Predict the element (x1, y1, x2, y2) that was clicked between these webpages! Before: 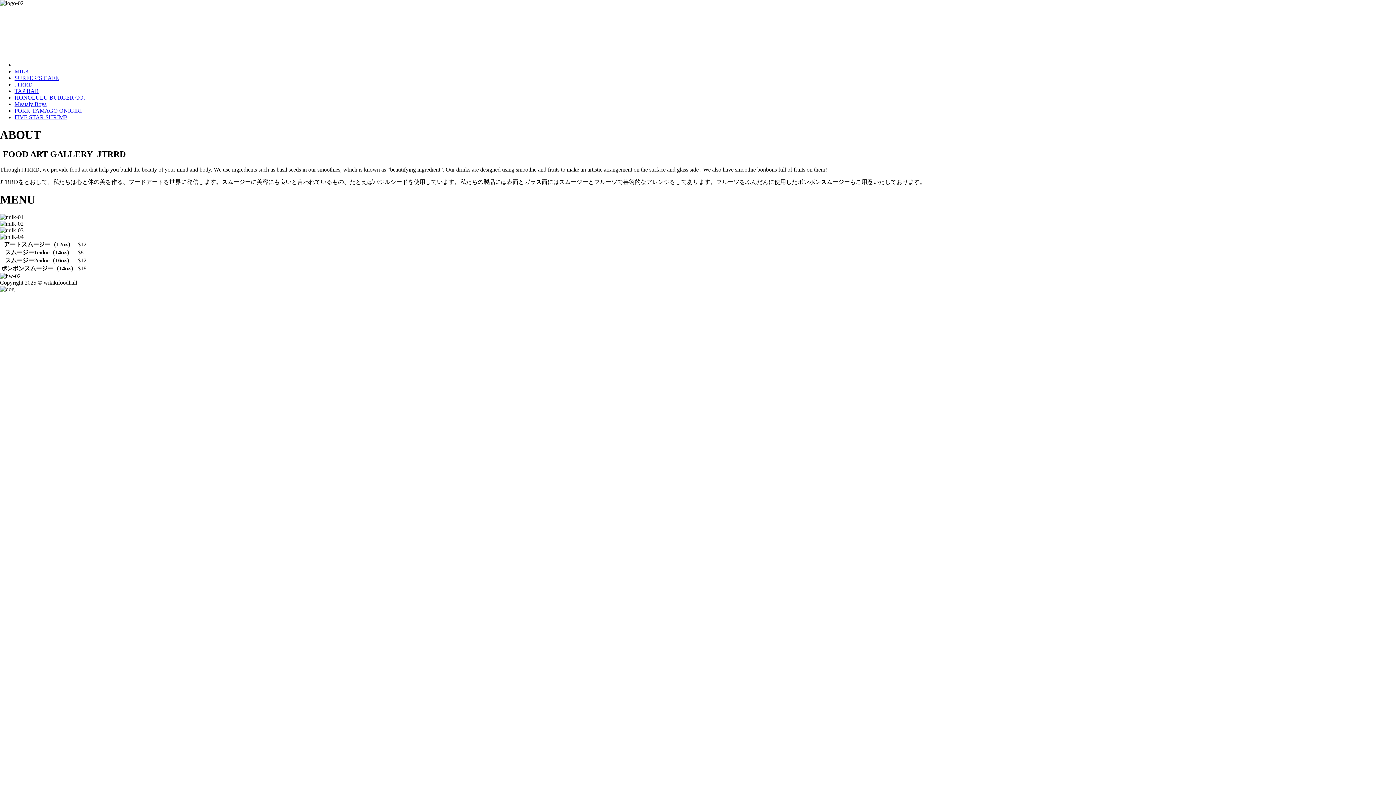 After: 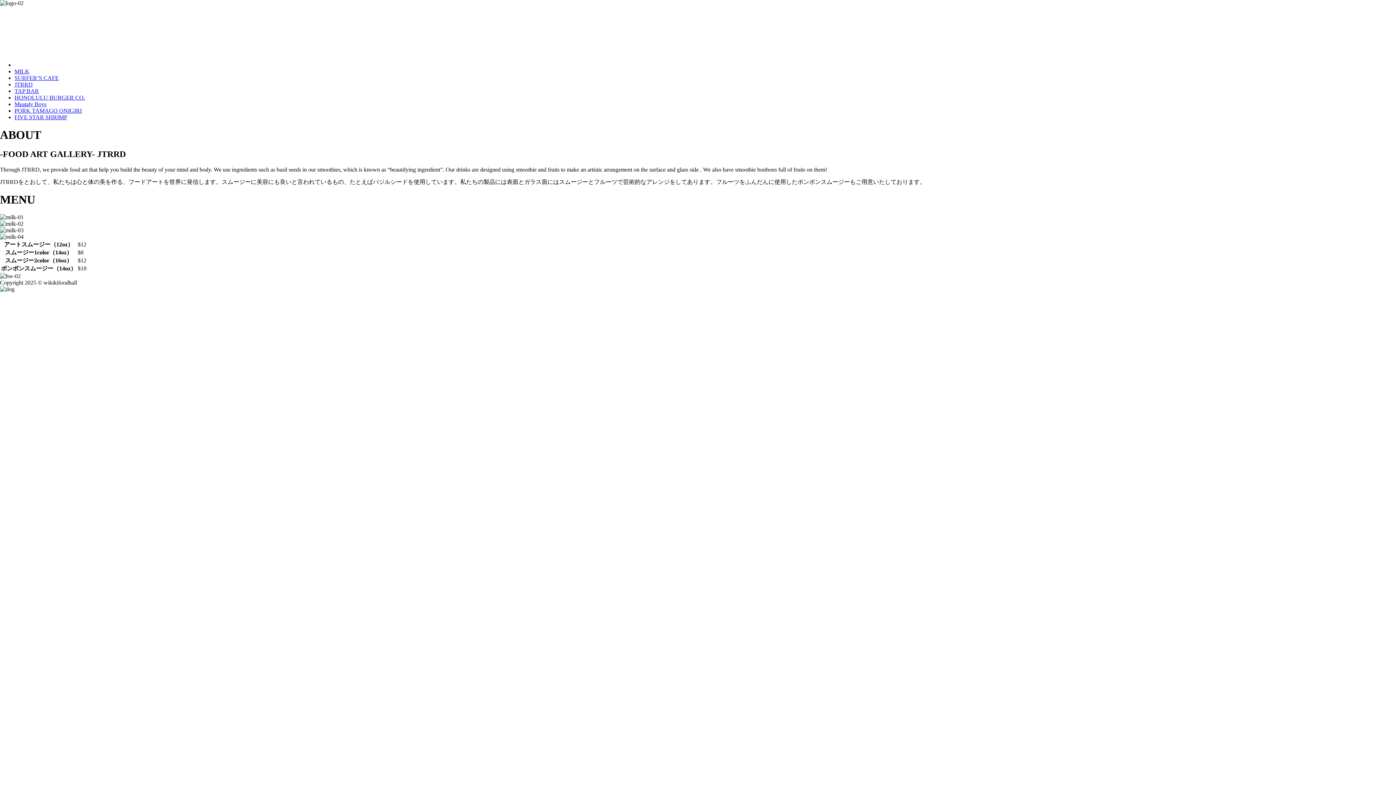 Action: label: JTRRD bbox: (14, 81, 32, 87)